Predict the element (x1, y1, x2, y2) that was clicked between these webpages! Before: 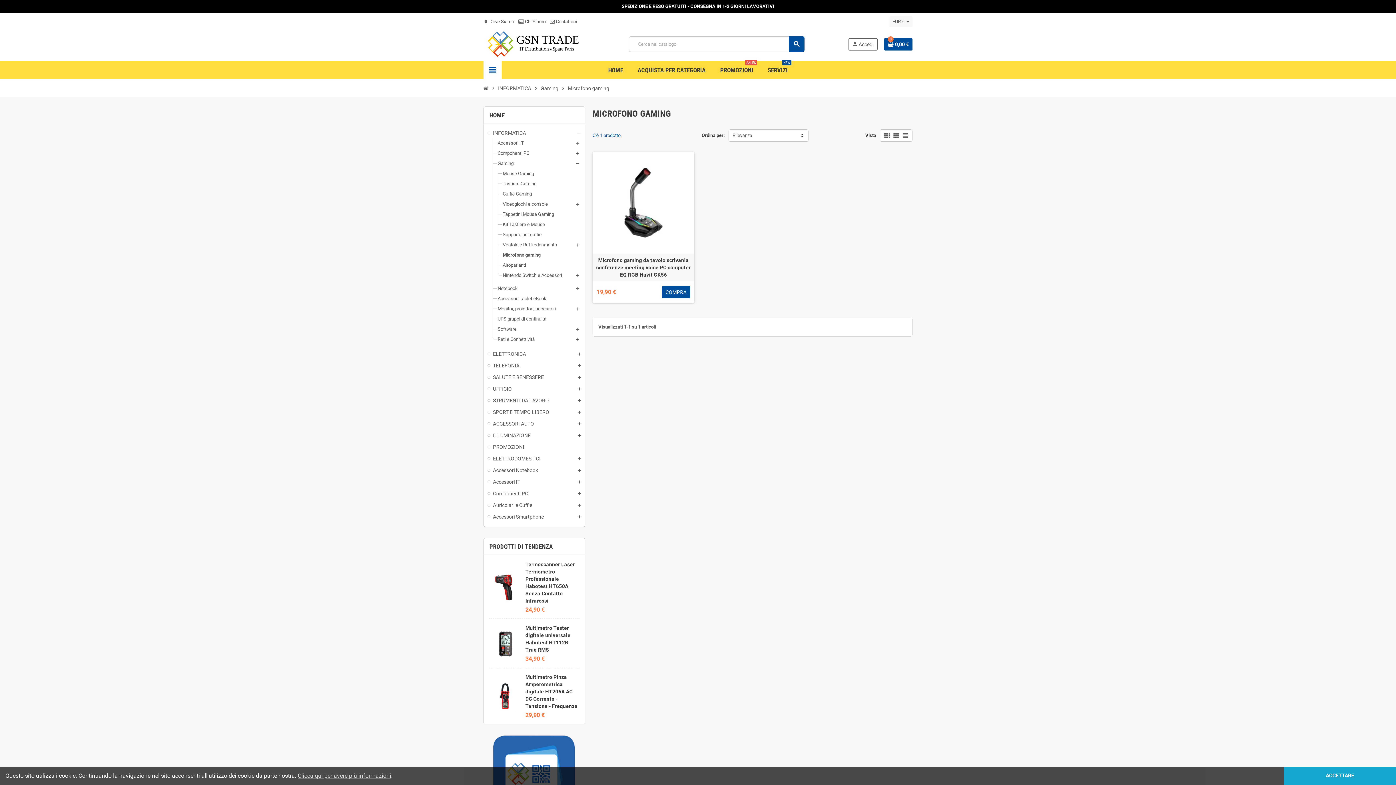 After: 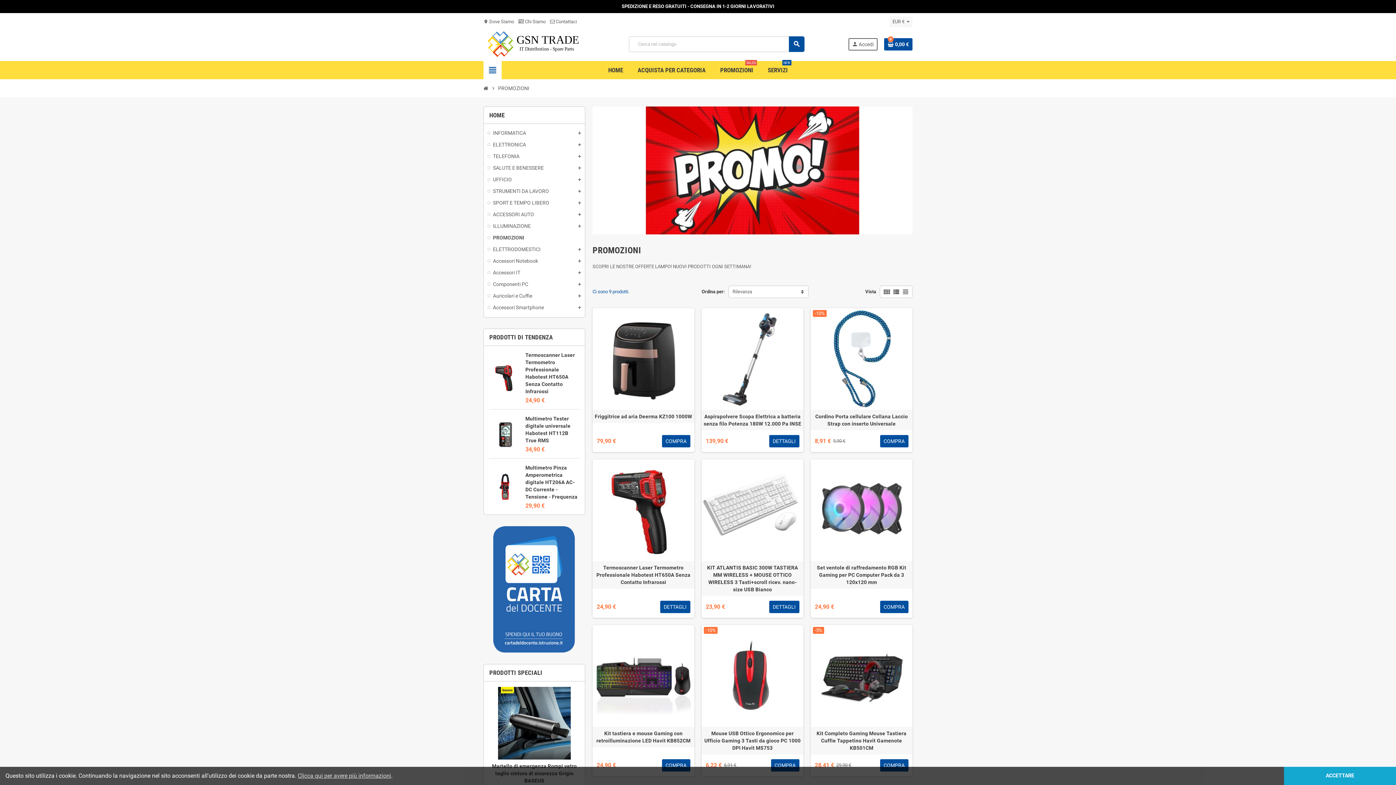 Action: bbox: (487, 443, 581, 450) label: PROMOZIONI